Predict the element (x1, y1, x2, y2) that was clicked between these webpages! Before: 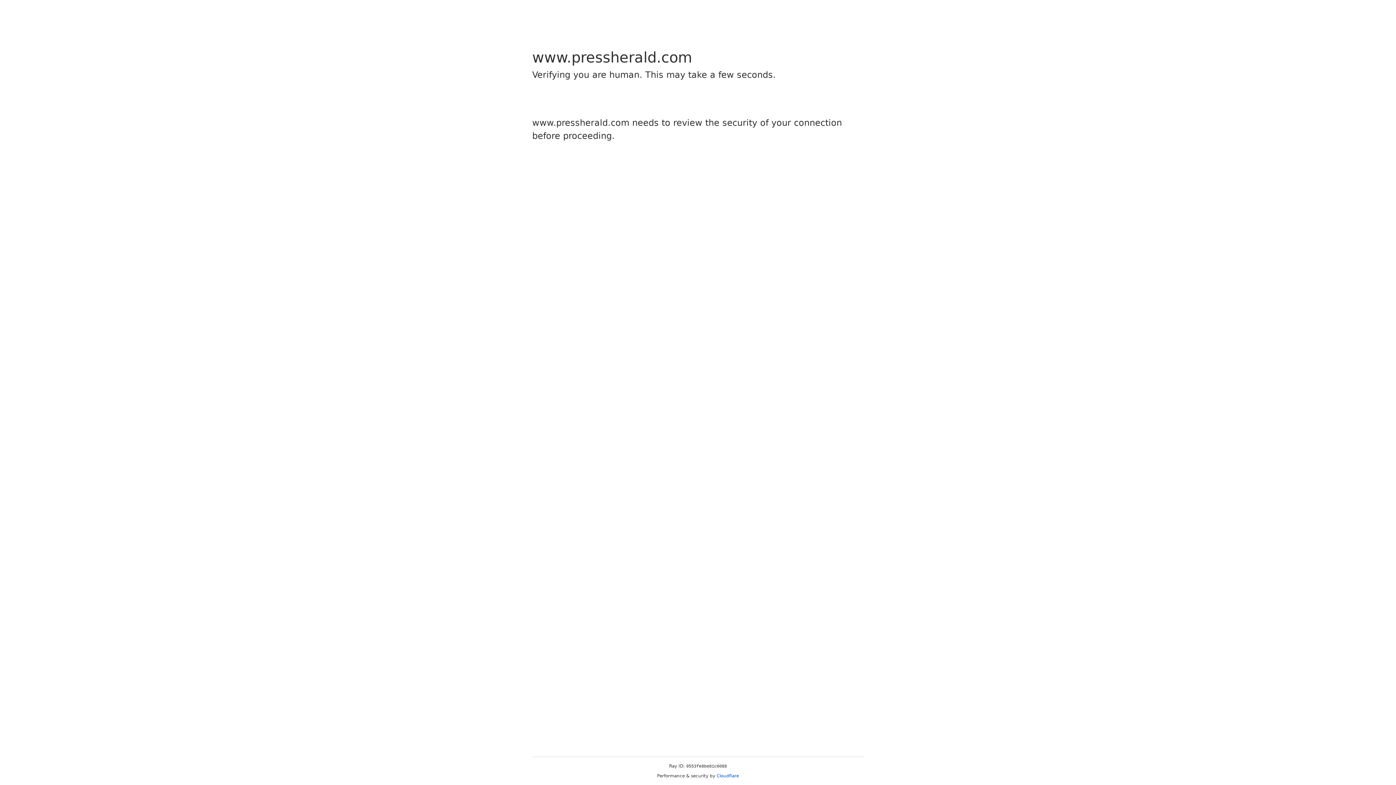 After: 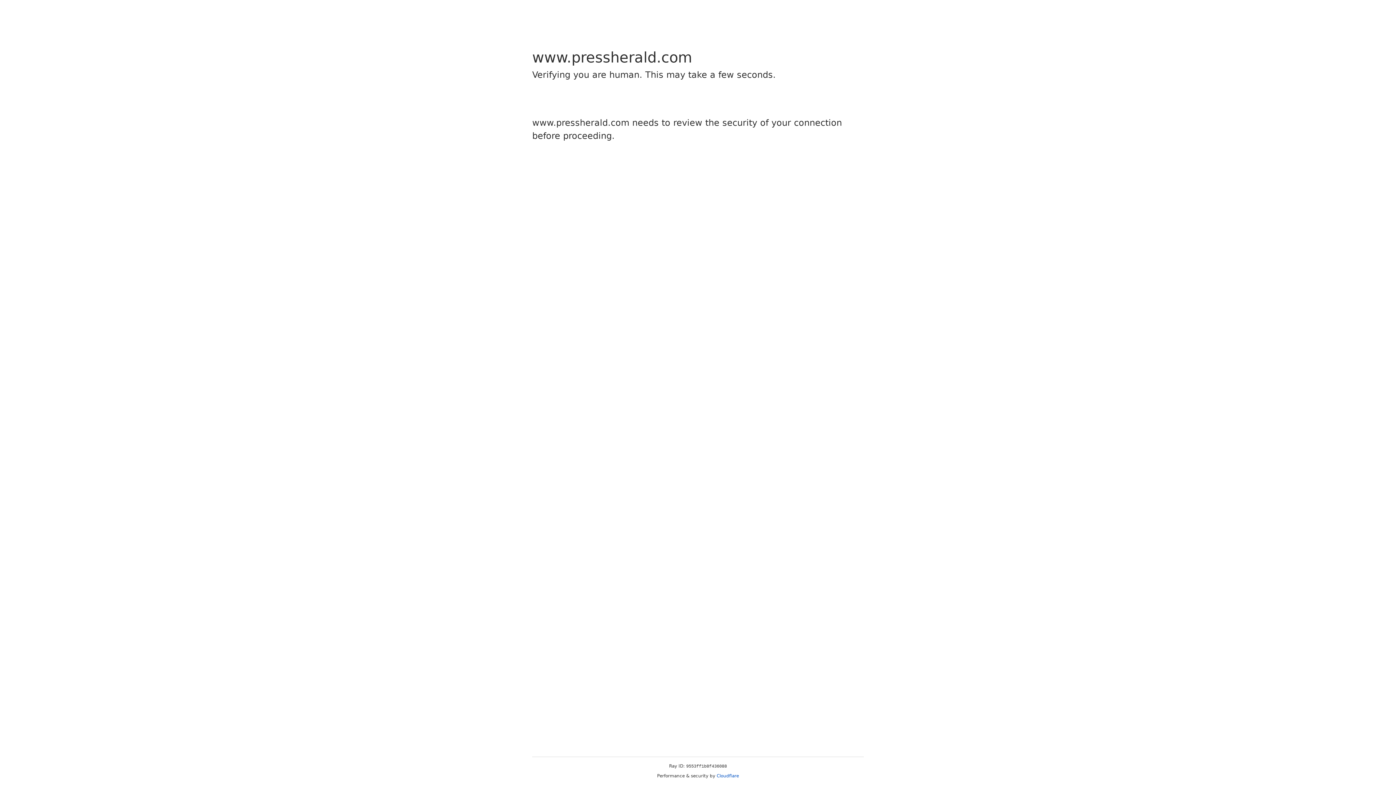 Action: bbox: (716, 773, 739, 778) label: Cloudflare